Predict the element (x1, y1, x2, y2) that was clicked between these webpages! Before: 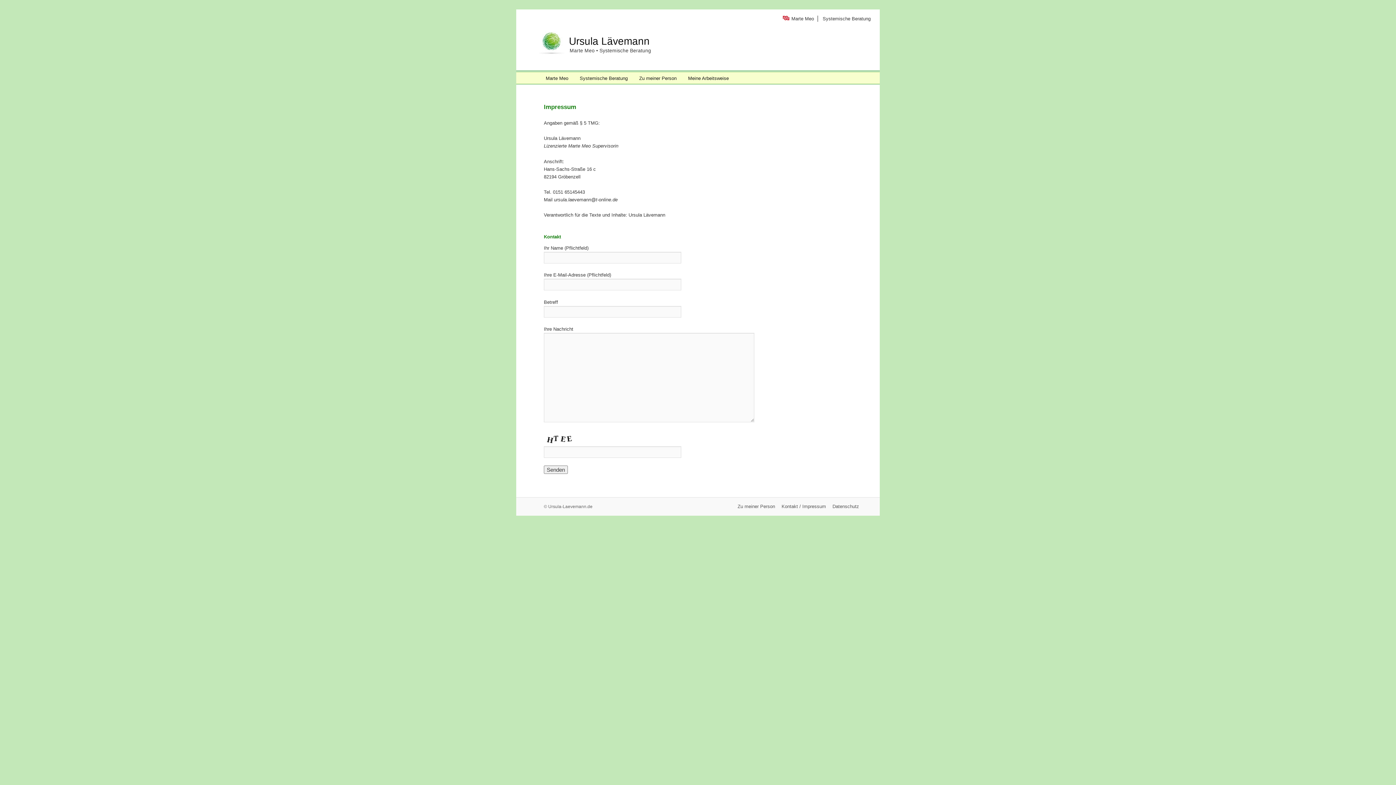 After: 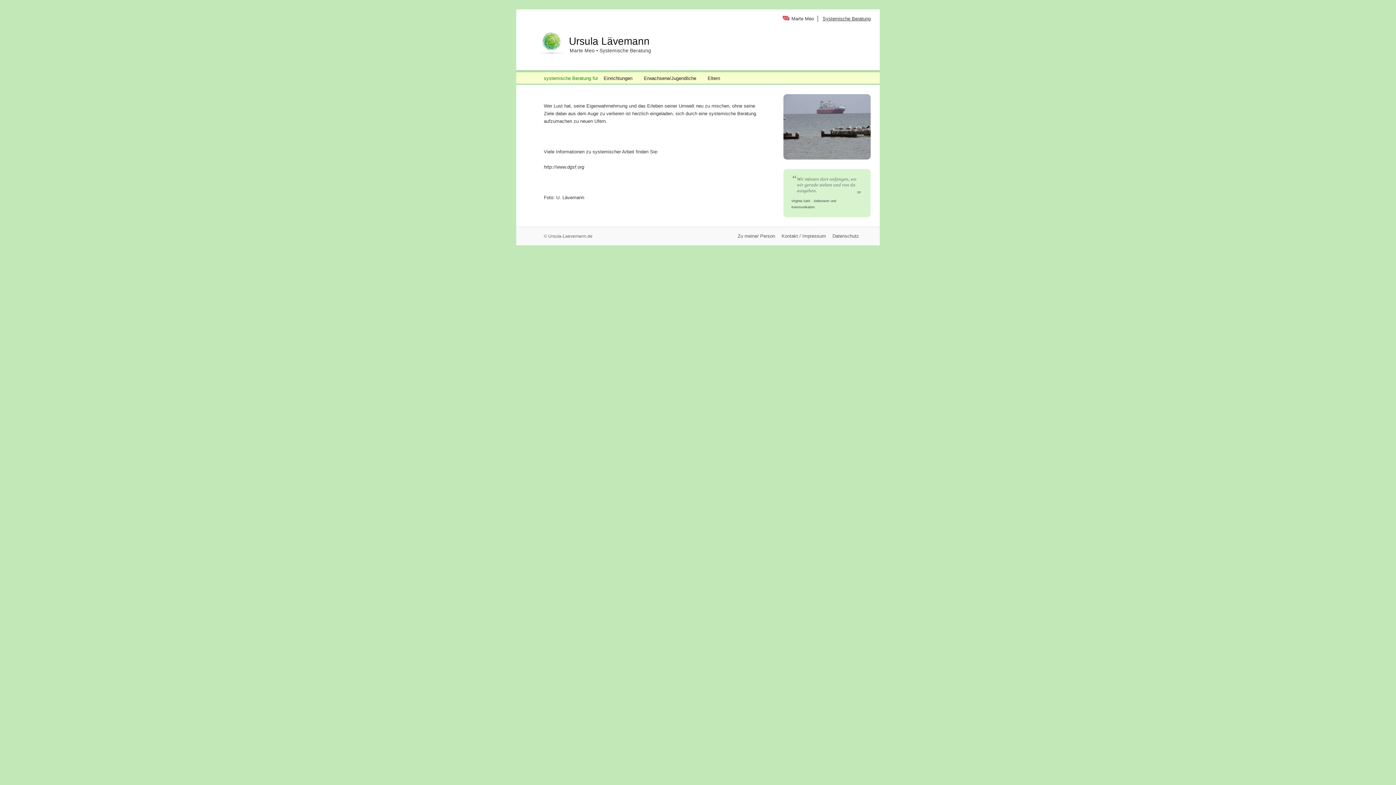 Action: label: Systemische Beratung bbox: (574, 72, 633, 84)